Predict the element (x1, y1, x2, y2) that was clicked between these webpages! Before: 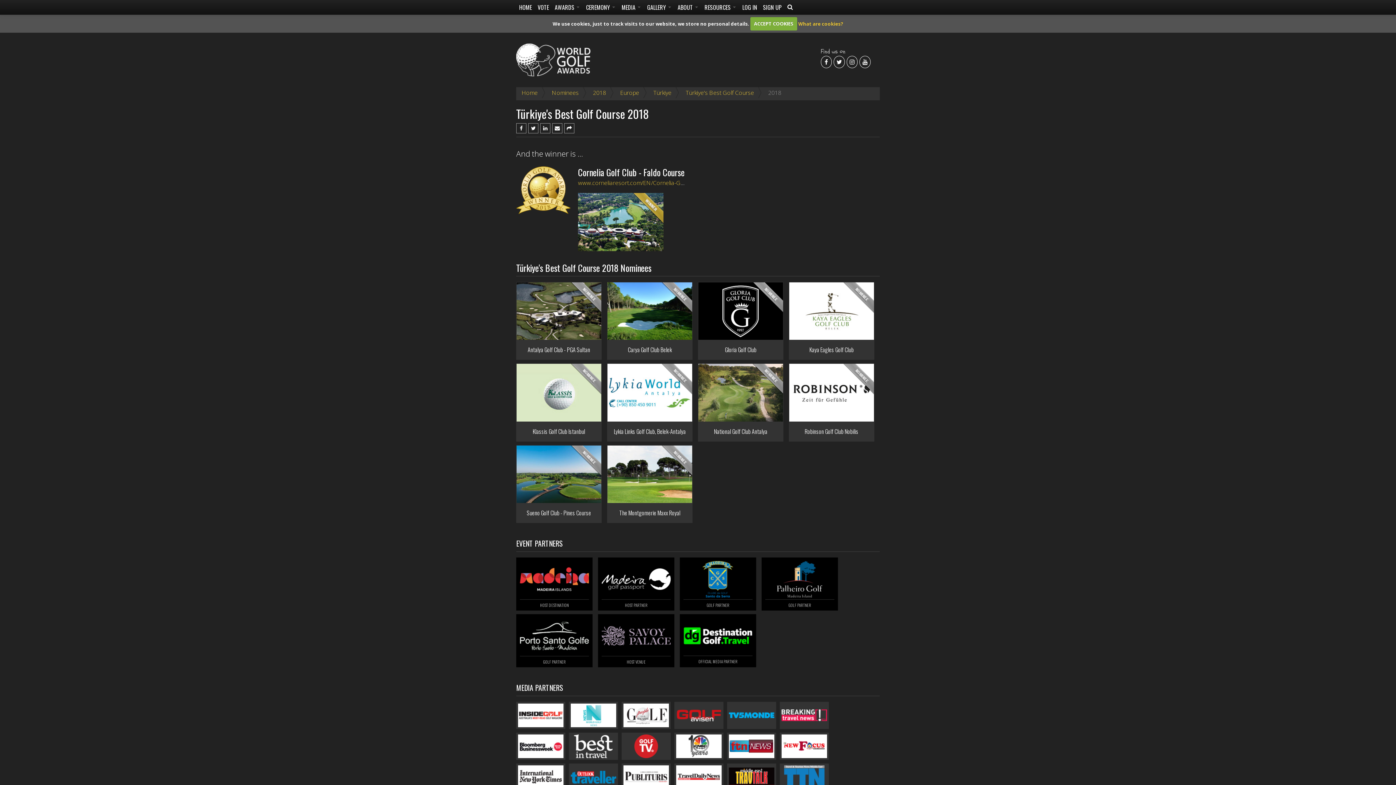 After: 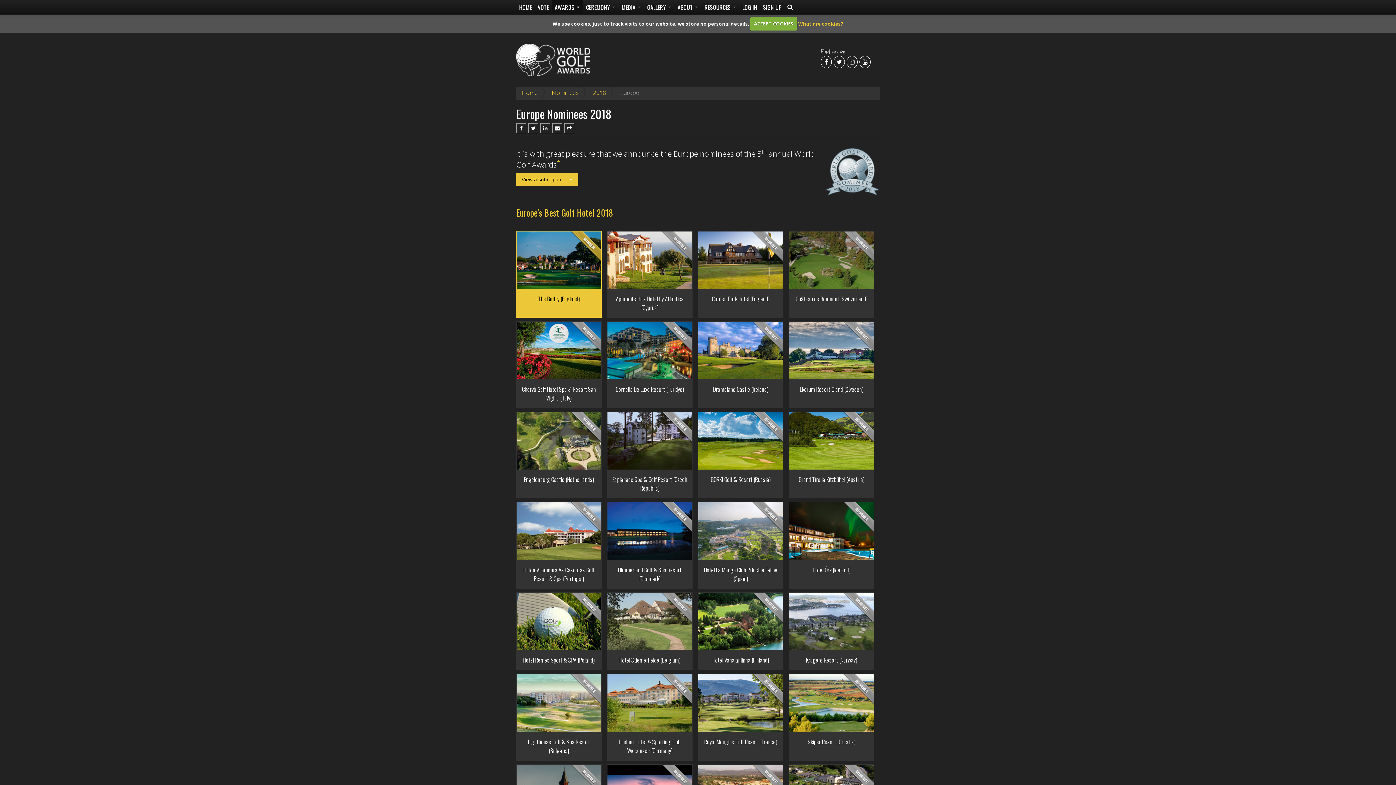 Action: bbox: (620, 88, 639, 96) label: Europe